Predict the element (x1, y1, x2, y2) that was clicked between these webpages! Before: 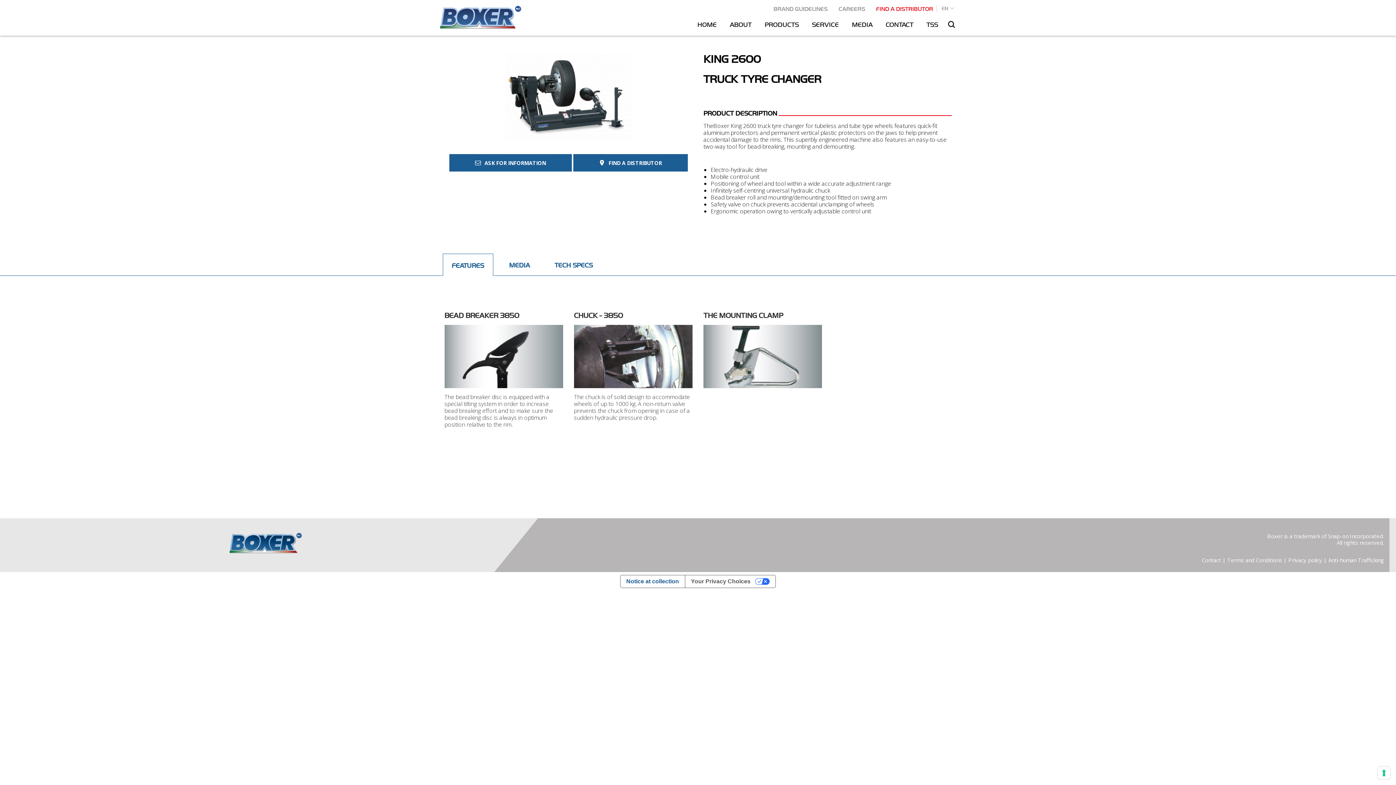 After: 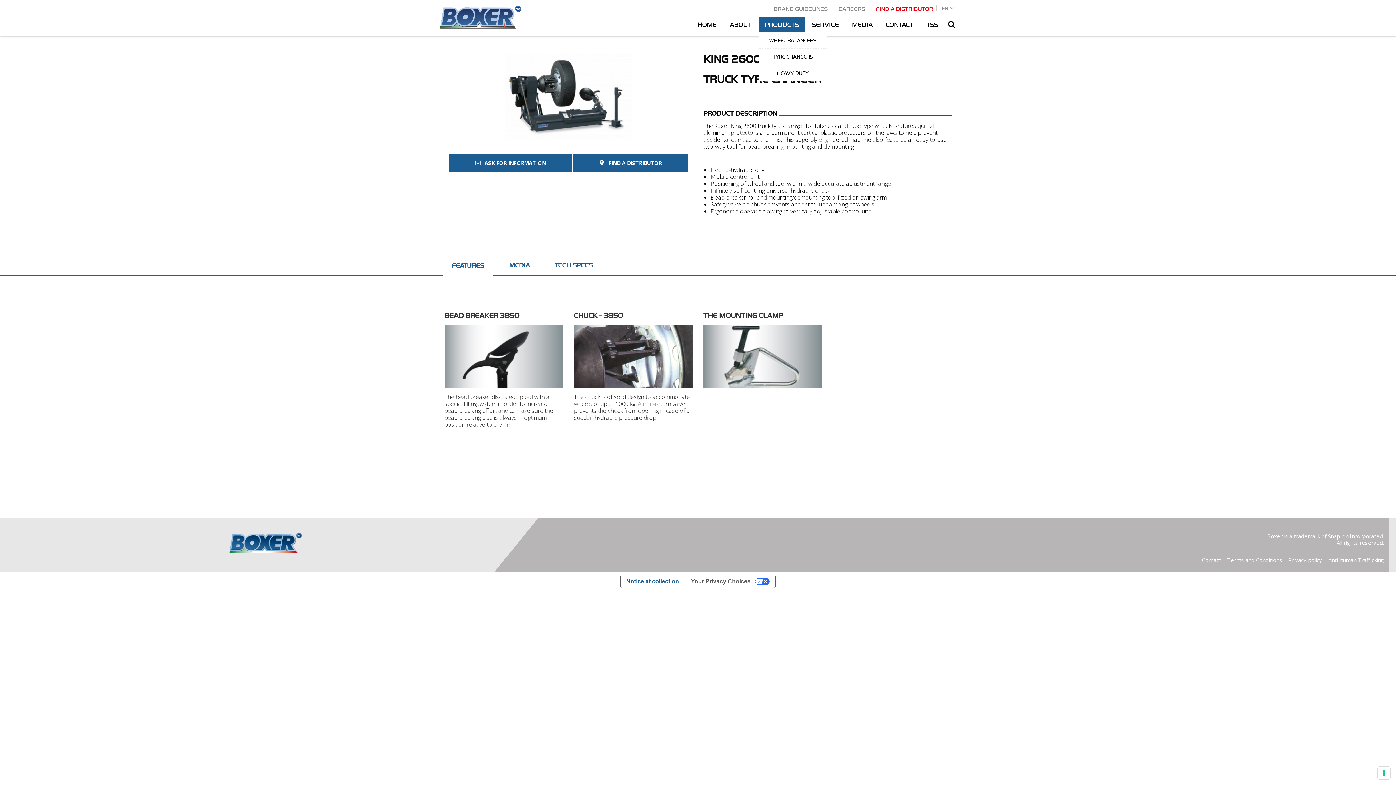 Action: bbox: (759, 17, 804, 32) label: PRODUCTS